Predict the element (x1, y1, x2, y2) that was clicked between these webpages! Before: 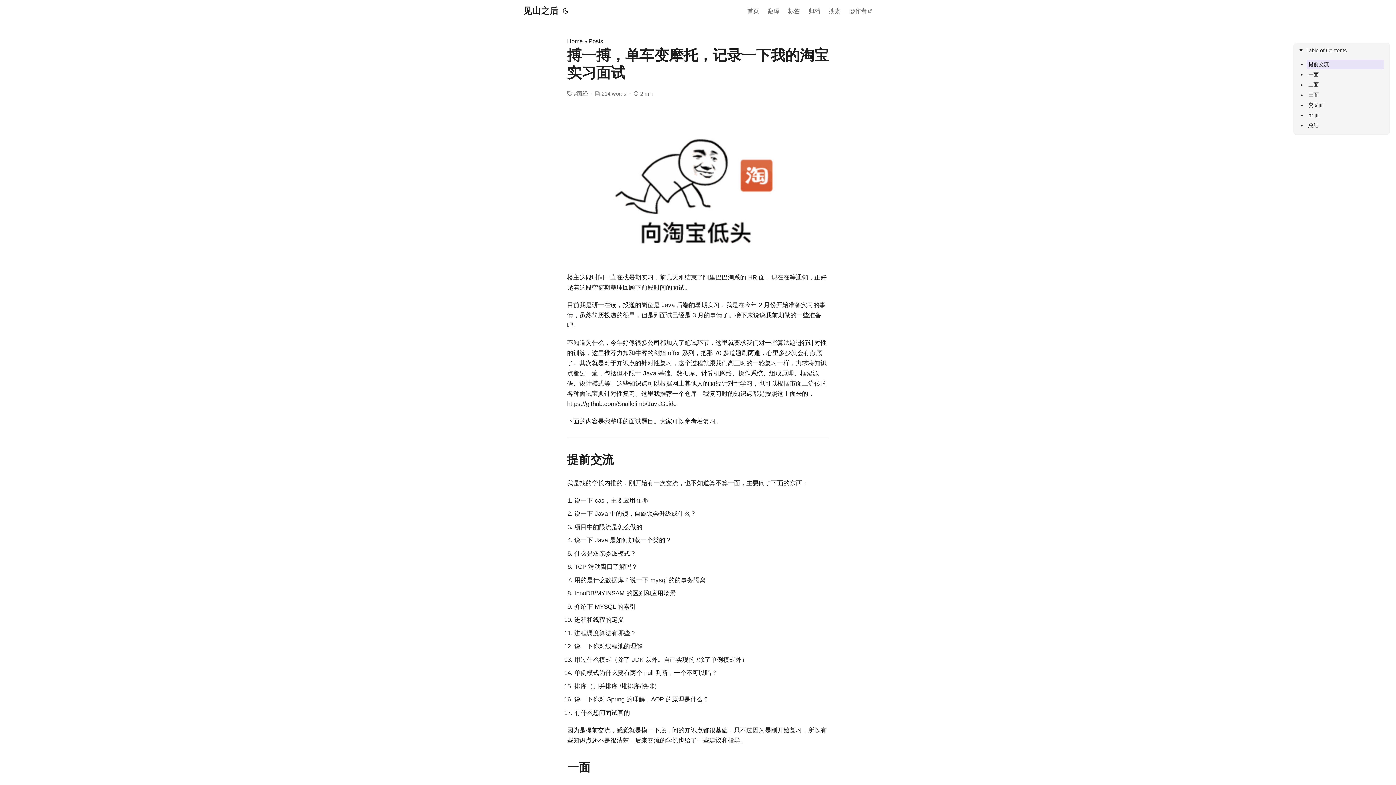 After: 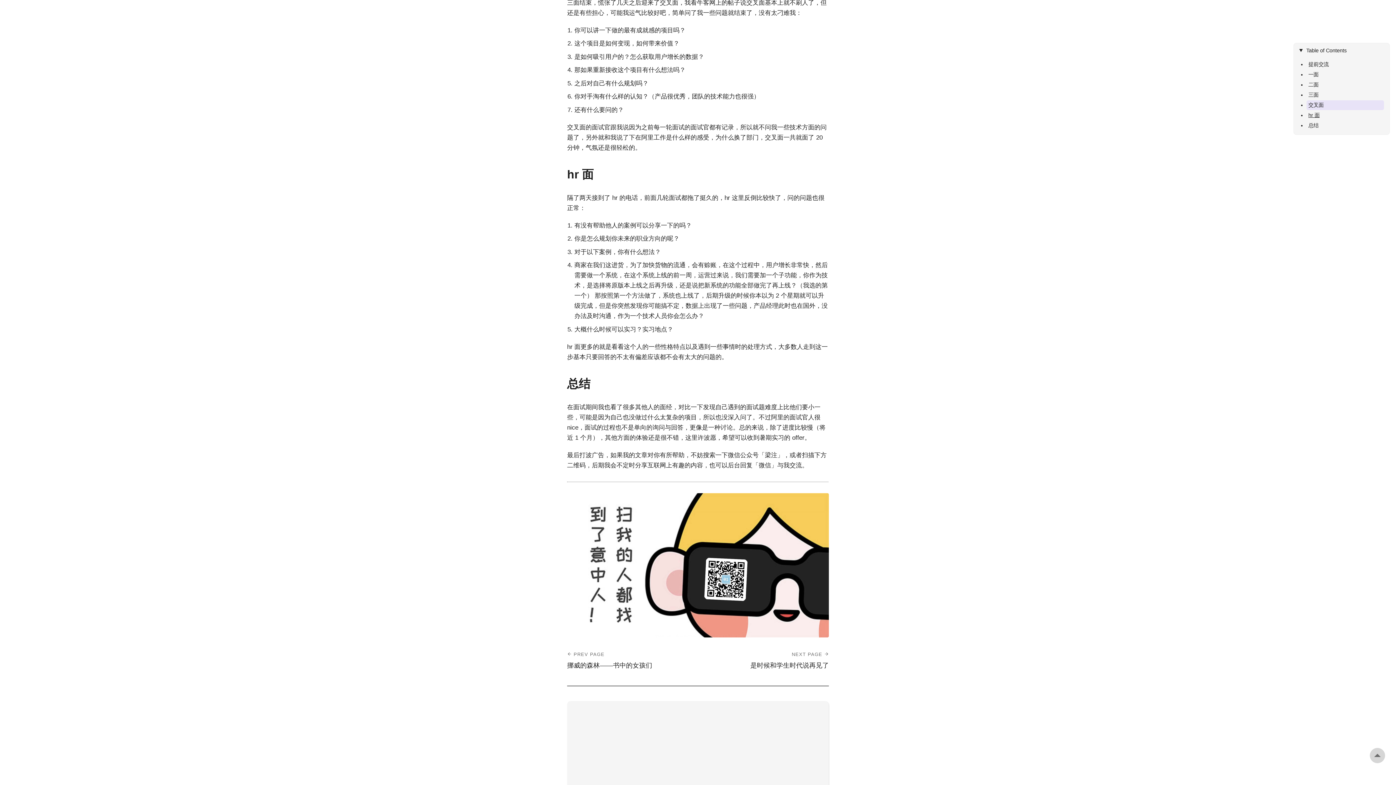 Action: bbox: (1306, 110, 1384, 120) label: hr 面